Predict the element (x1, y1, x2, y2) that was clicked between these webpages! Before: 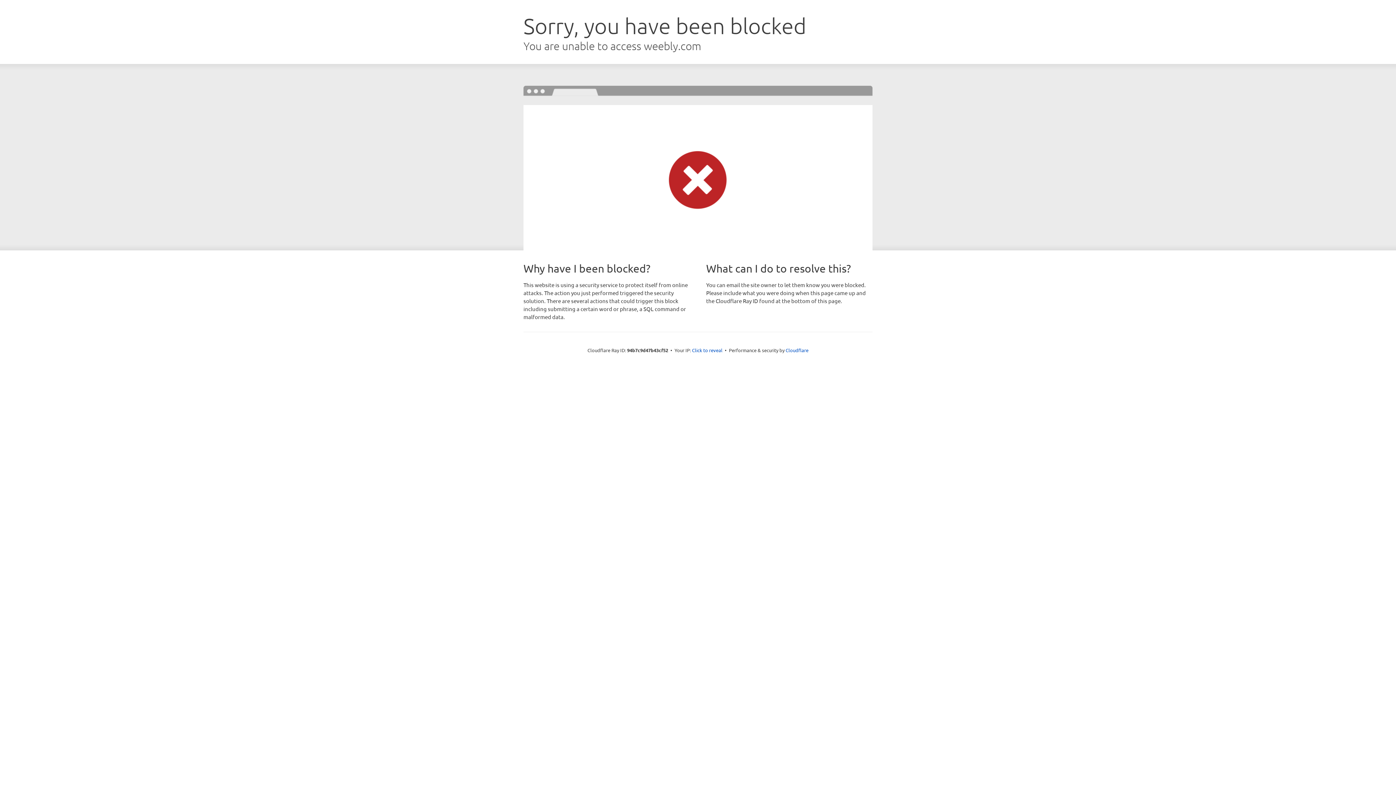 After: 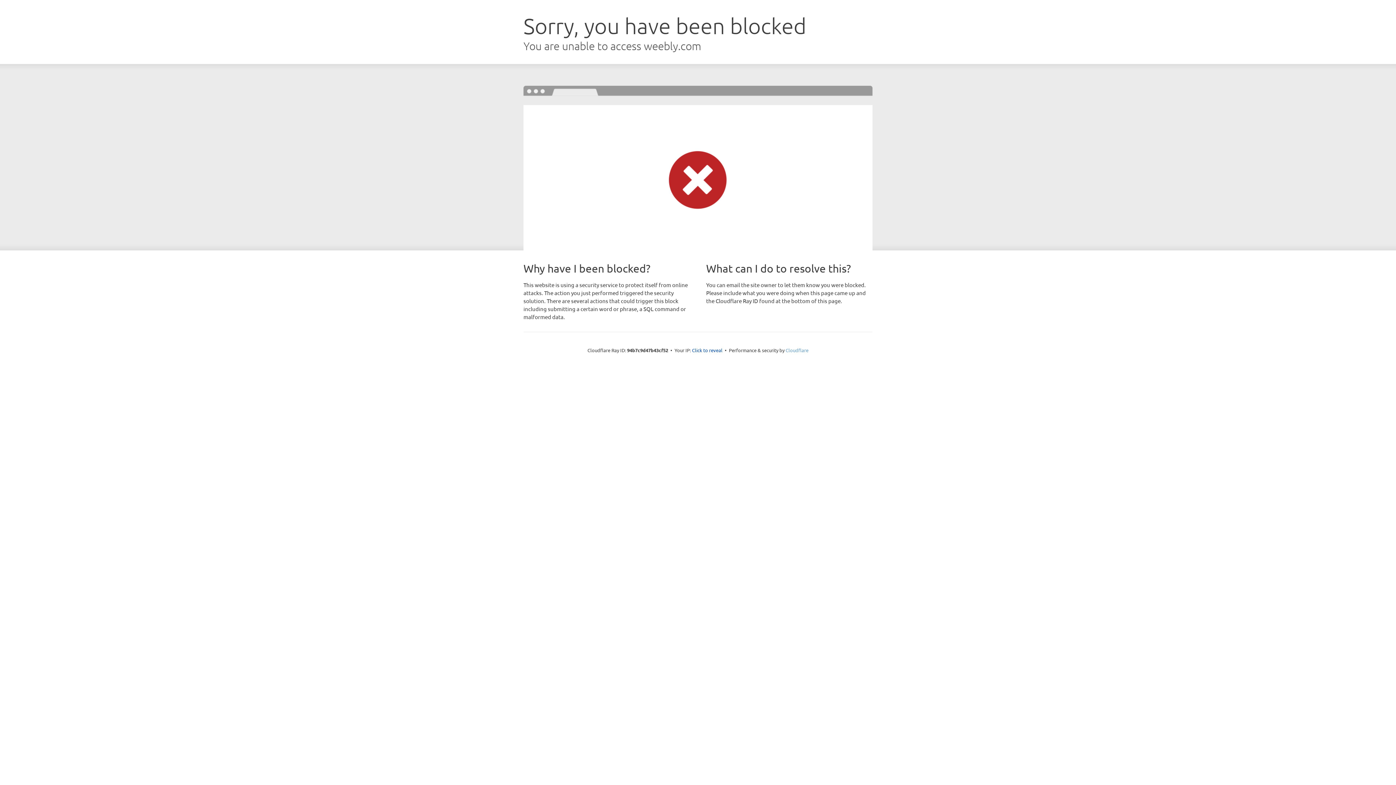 Action: label: Cloudflare bbox: (785, 347, 808, 353)